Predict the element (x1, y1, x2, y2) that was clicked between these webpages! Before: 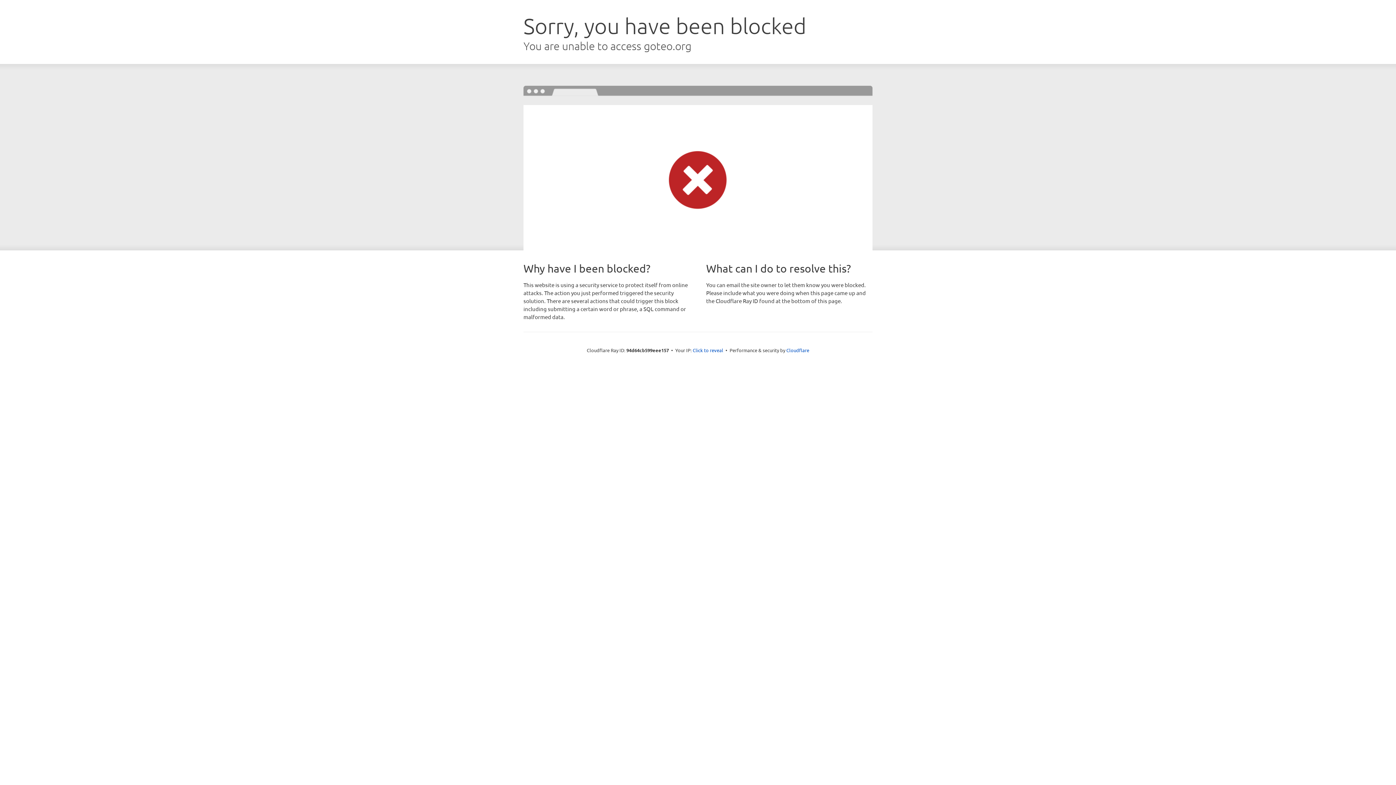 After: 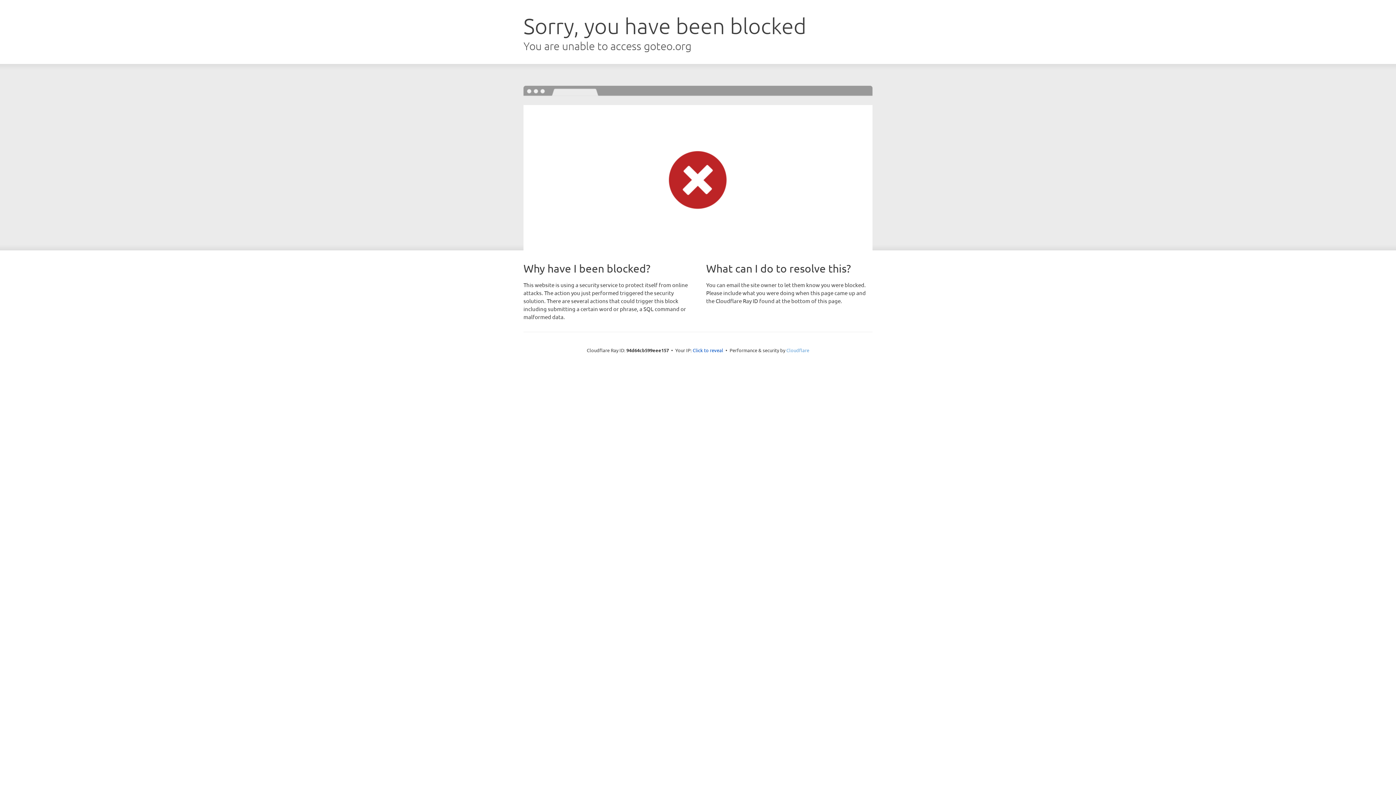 Action: label: Cloudflare bbox: (786, 347, 809, 353)